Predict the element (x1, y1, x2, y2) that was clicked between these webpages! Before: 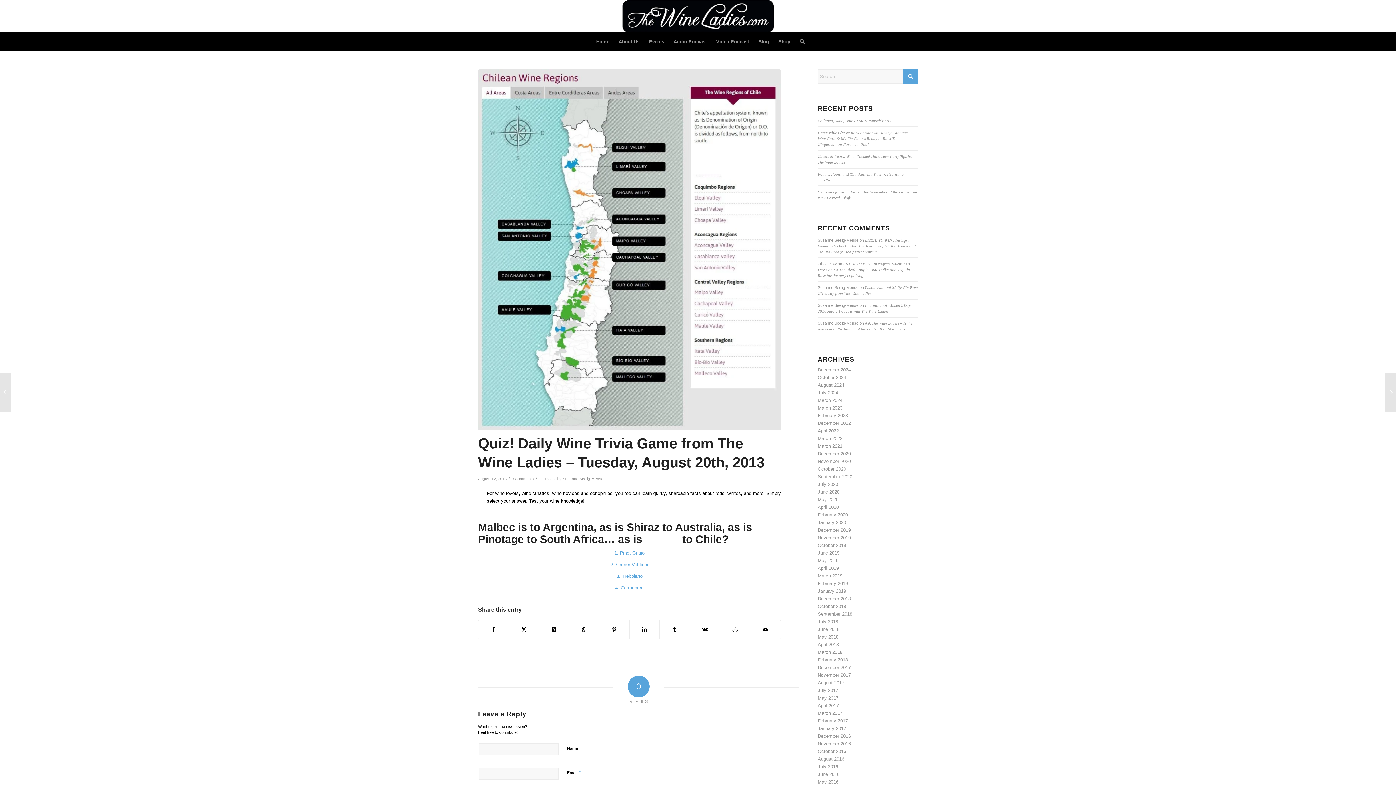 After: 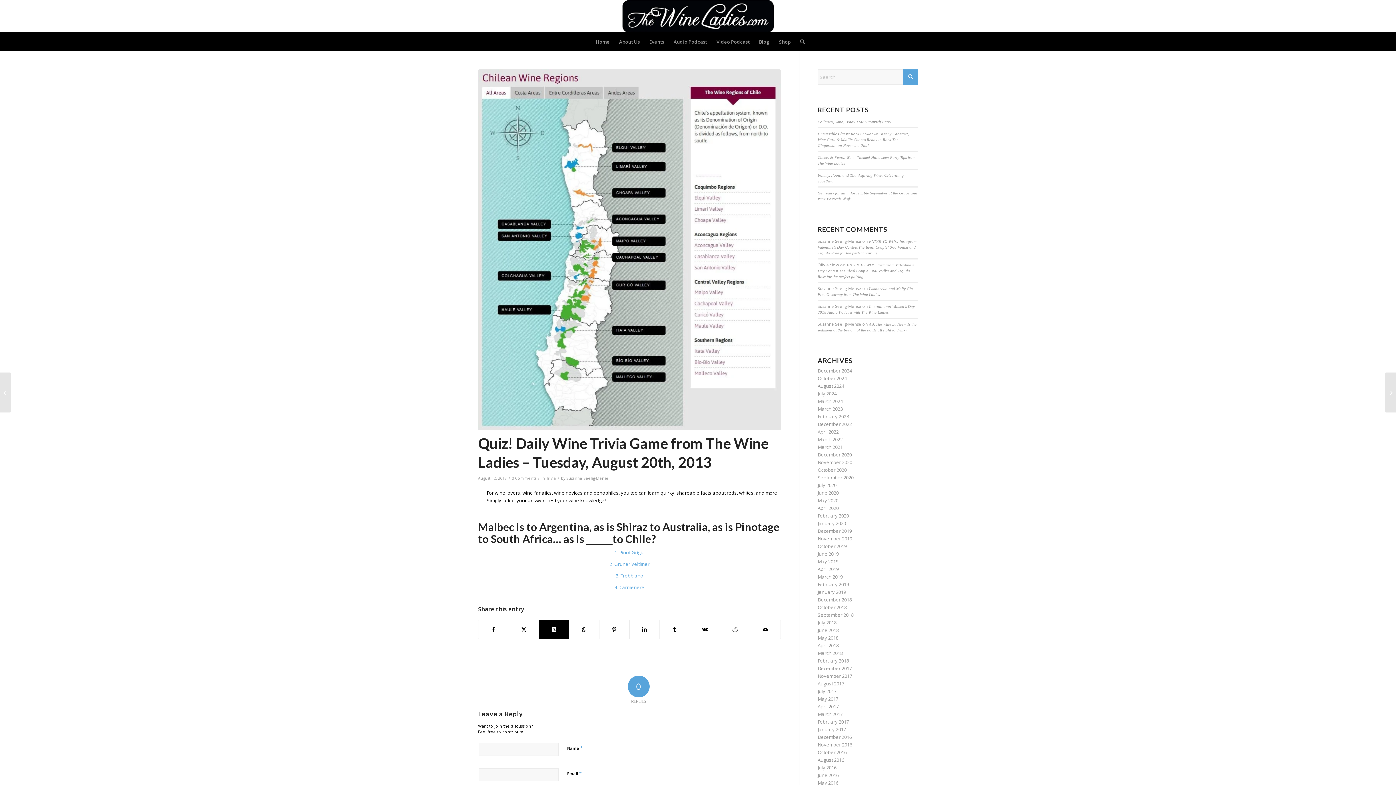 Action: label: Share on X bbox: (539, 620, 569, 639)